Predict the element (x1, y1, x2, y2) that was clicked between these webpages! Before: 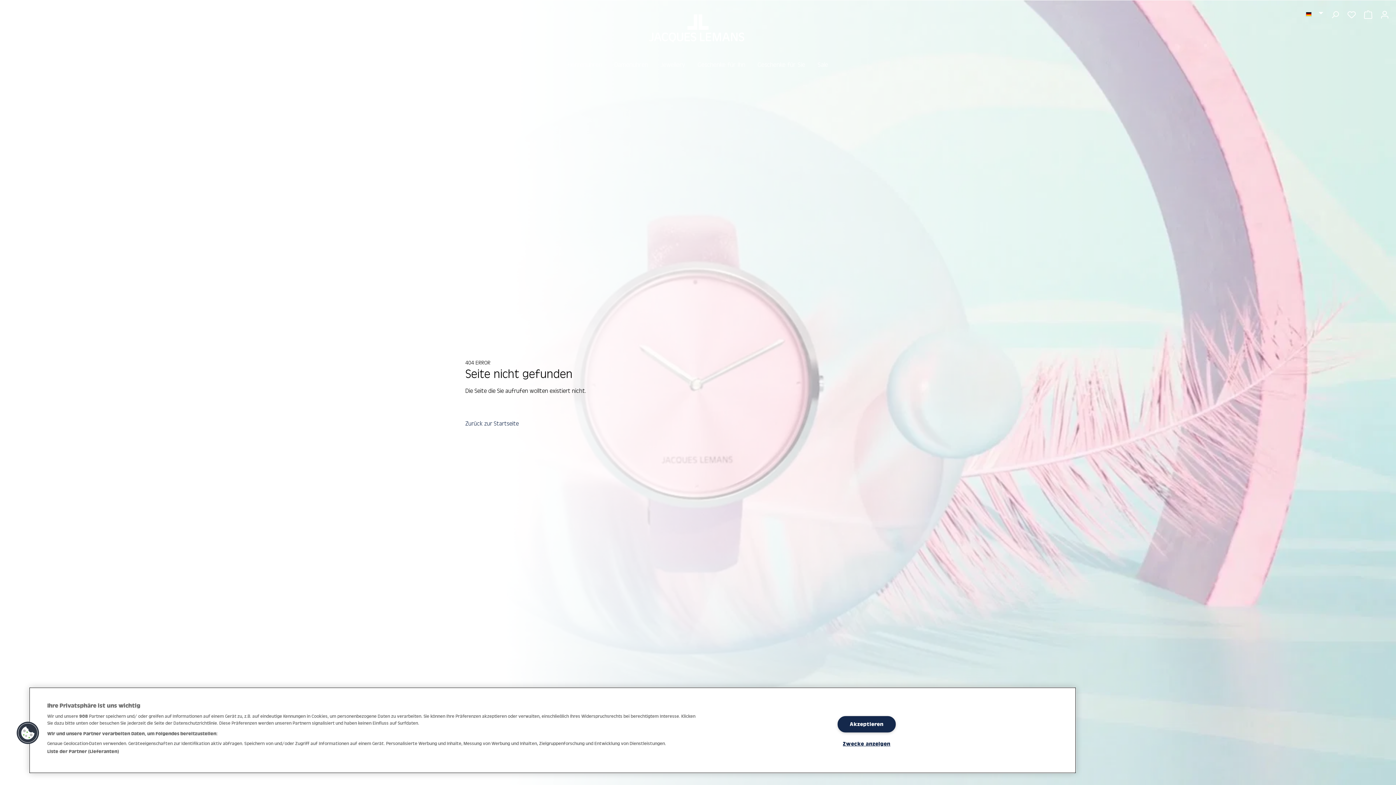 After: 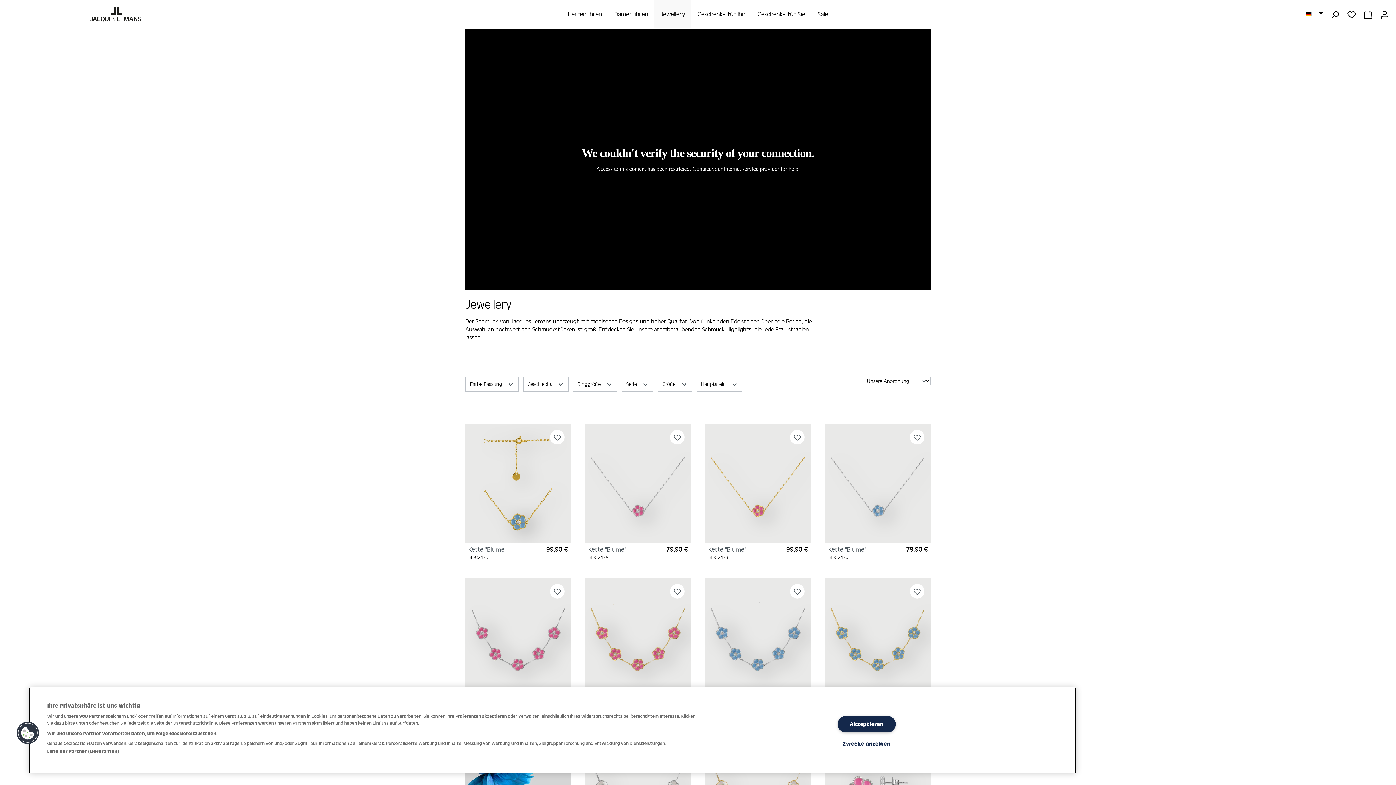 Action: label: Jewellery bbox: (654, 56, 691, 73)